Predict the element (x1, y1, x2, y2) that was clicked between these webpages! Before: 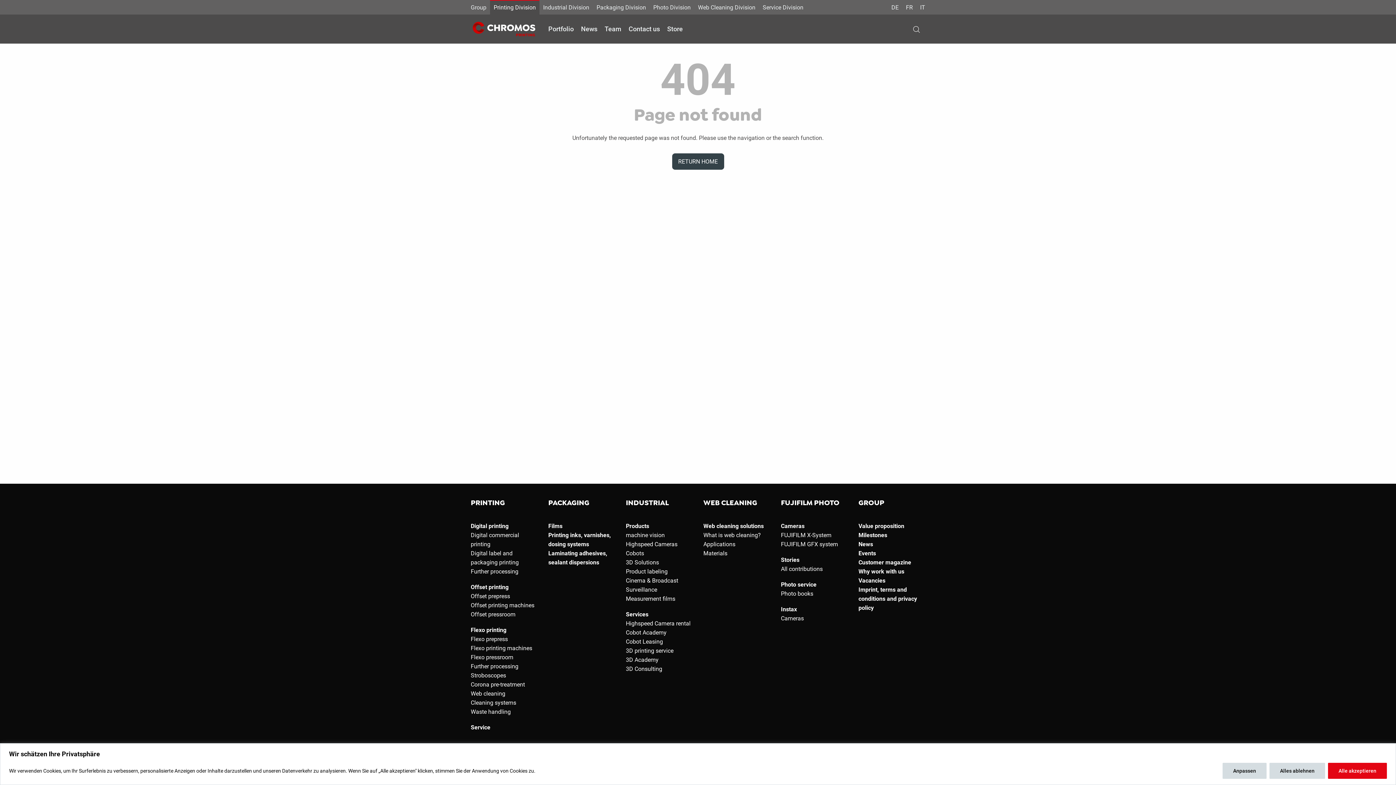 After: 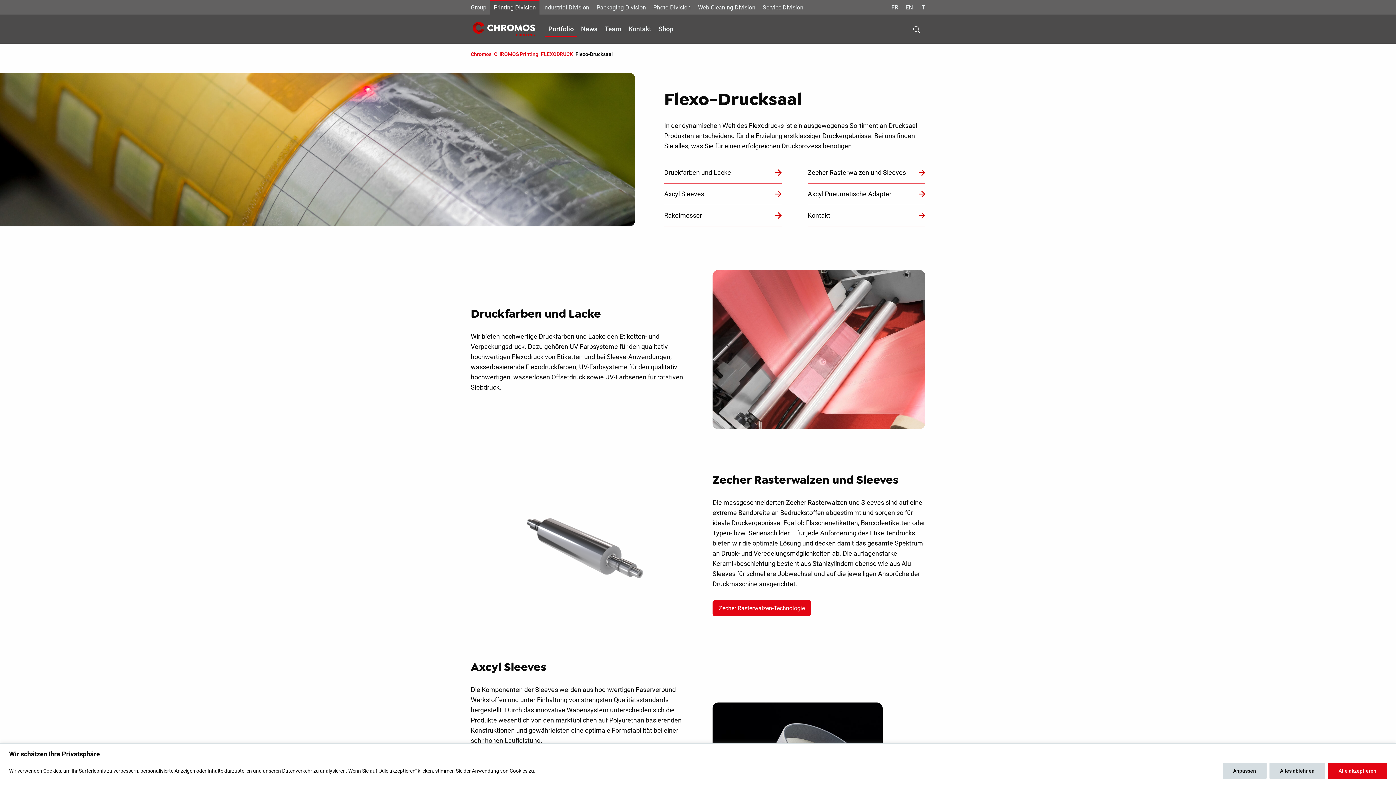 Action: label: Flexo pressroom bbox: (470, 654, 513, 661)